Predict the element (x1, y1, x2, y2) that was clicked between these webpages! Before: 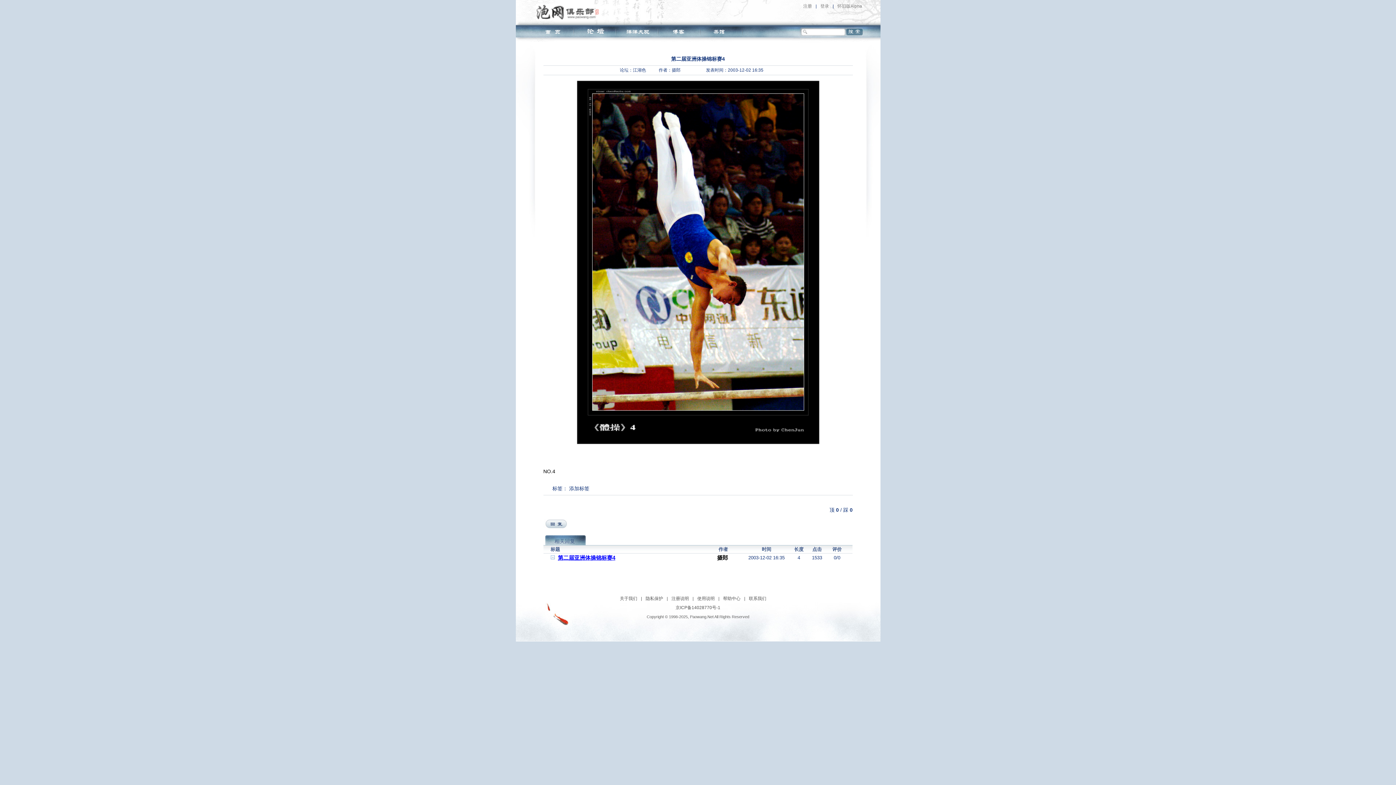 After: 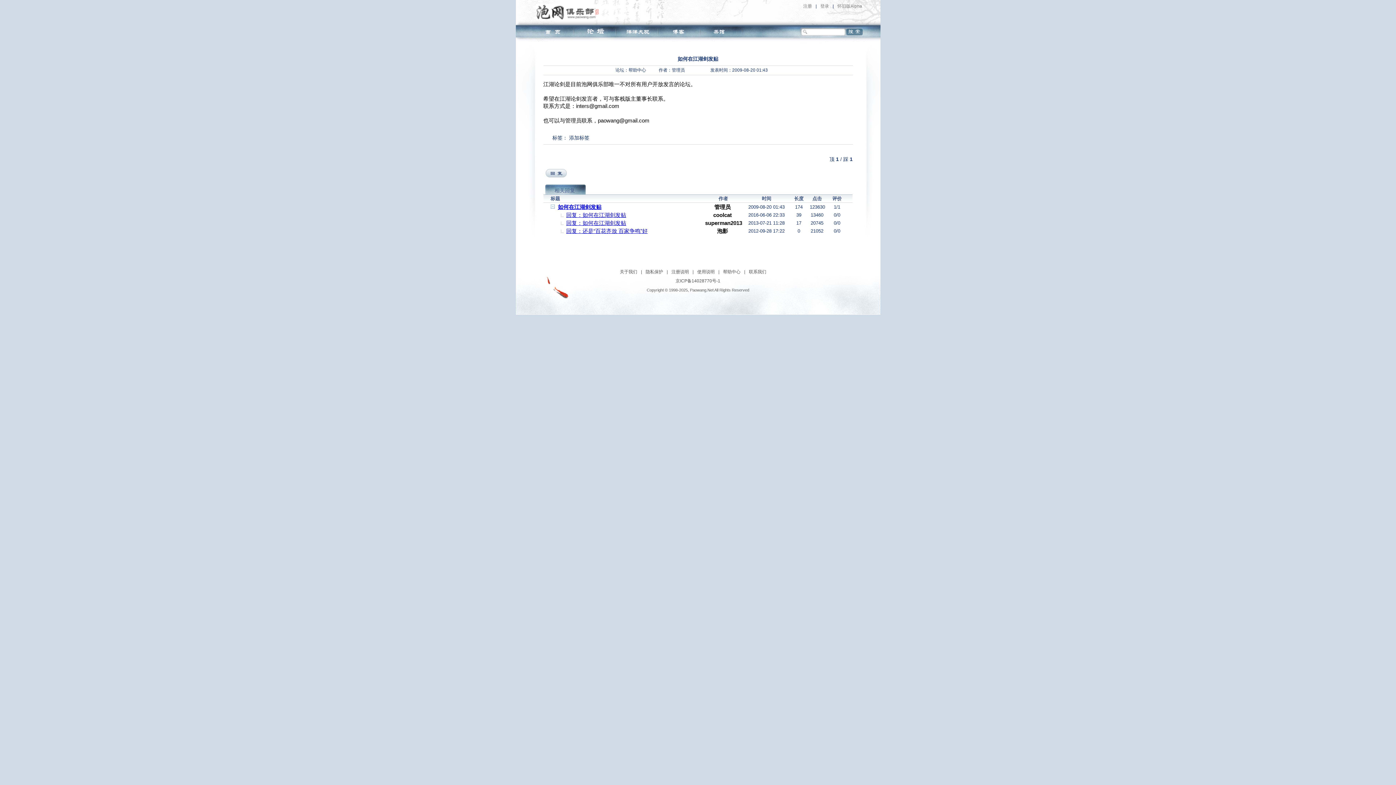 Action: label: 使用说明 bbox: (693, 594, 718, 603)